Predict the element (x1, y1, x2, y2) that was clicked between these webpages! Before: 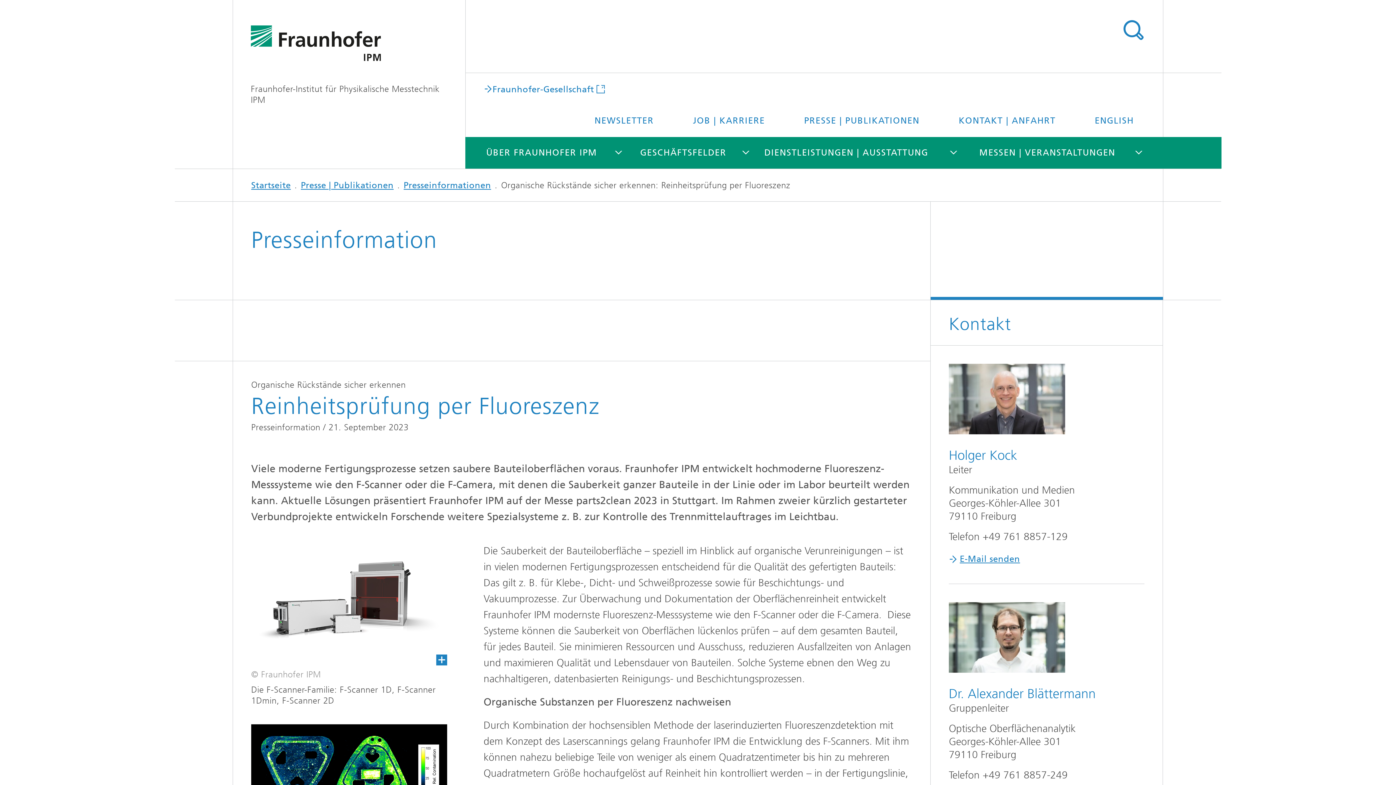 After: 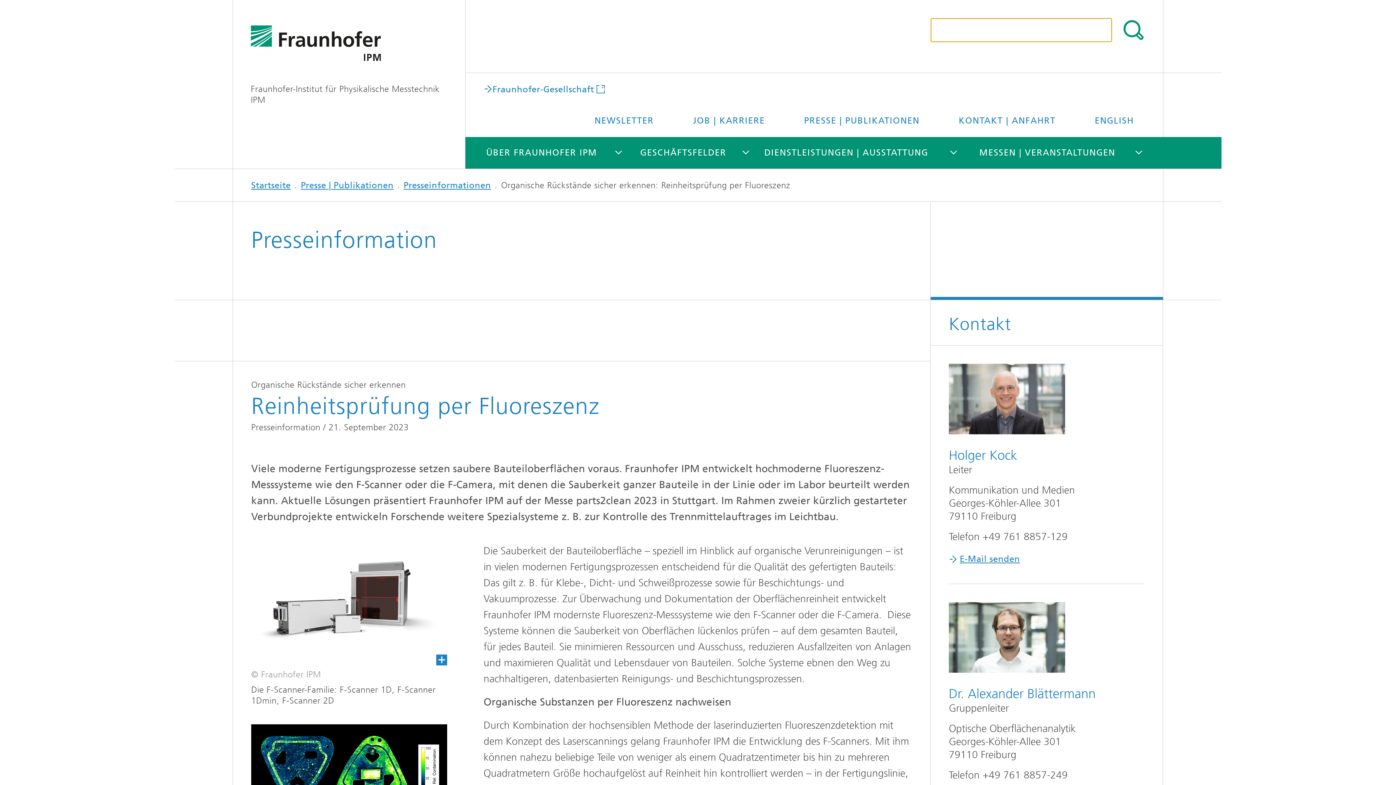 Action: label: TITEL - SUCHE bbox: (1121, 18, 1145, 42)